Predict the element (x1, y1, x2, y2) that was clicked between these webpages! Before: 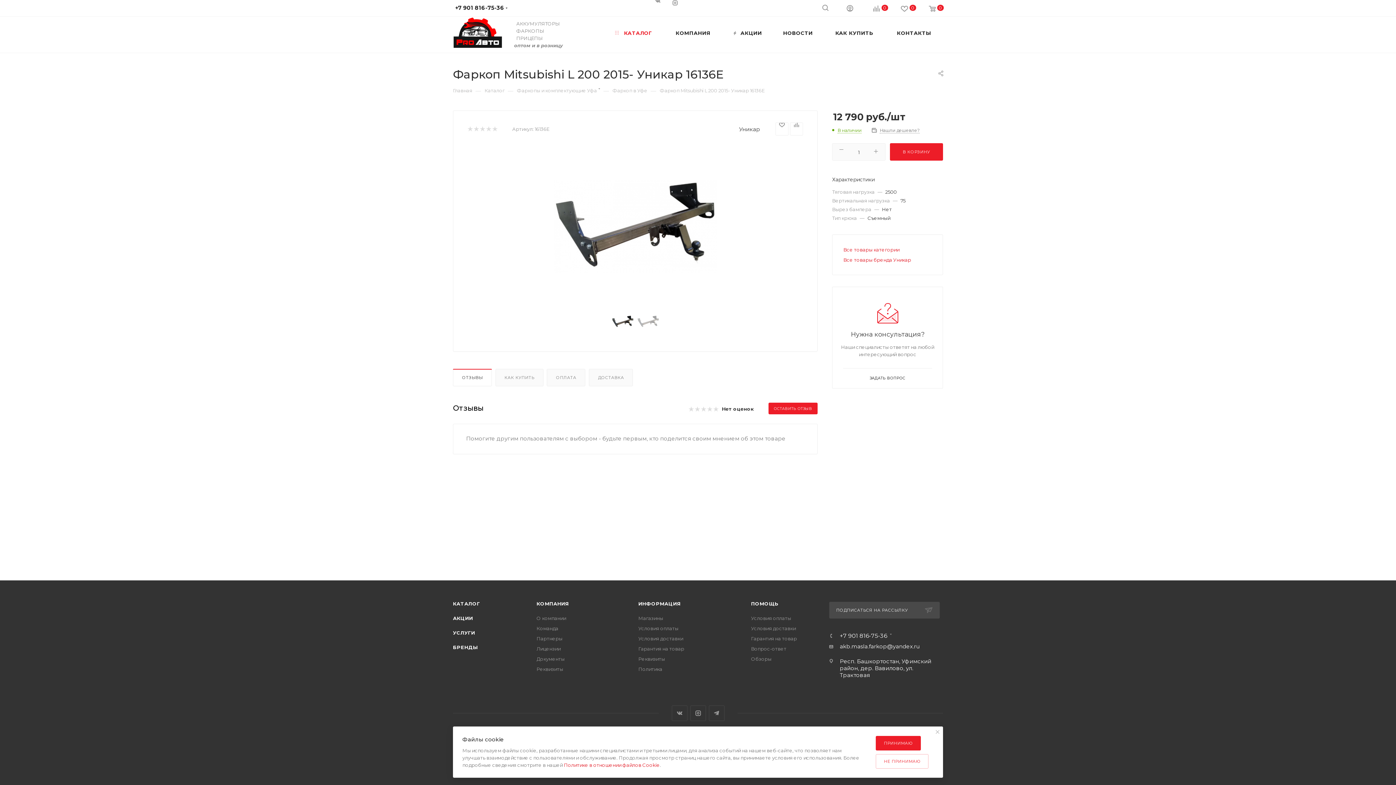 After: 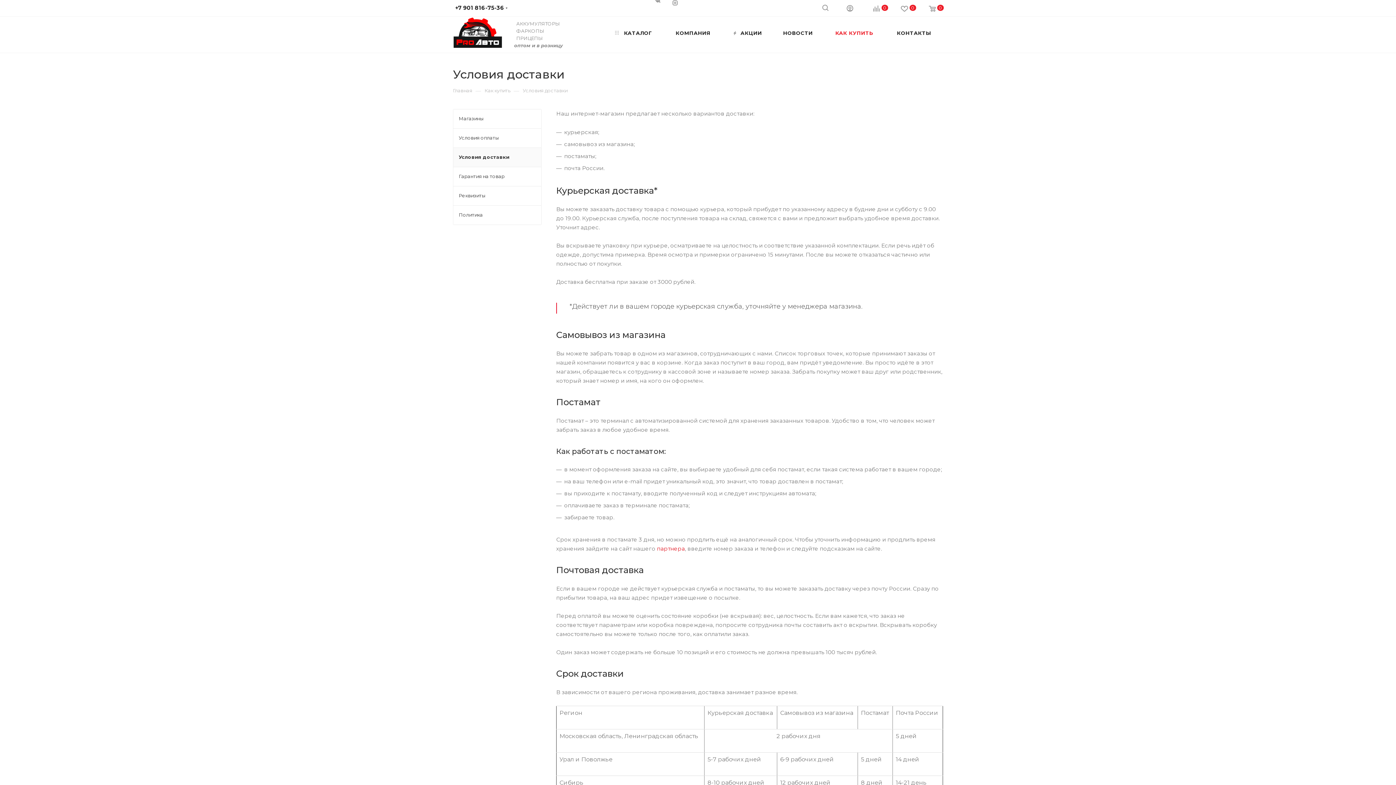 Action: bbox: (751, 625, 796, 631) label: Условия доставки